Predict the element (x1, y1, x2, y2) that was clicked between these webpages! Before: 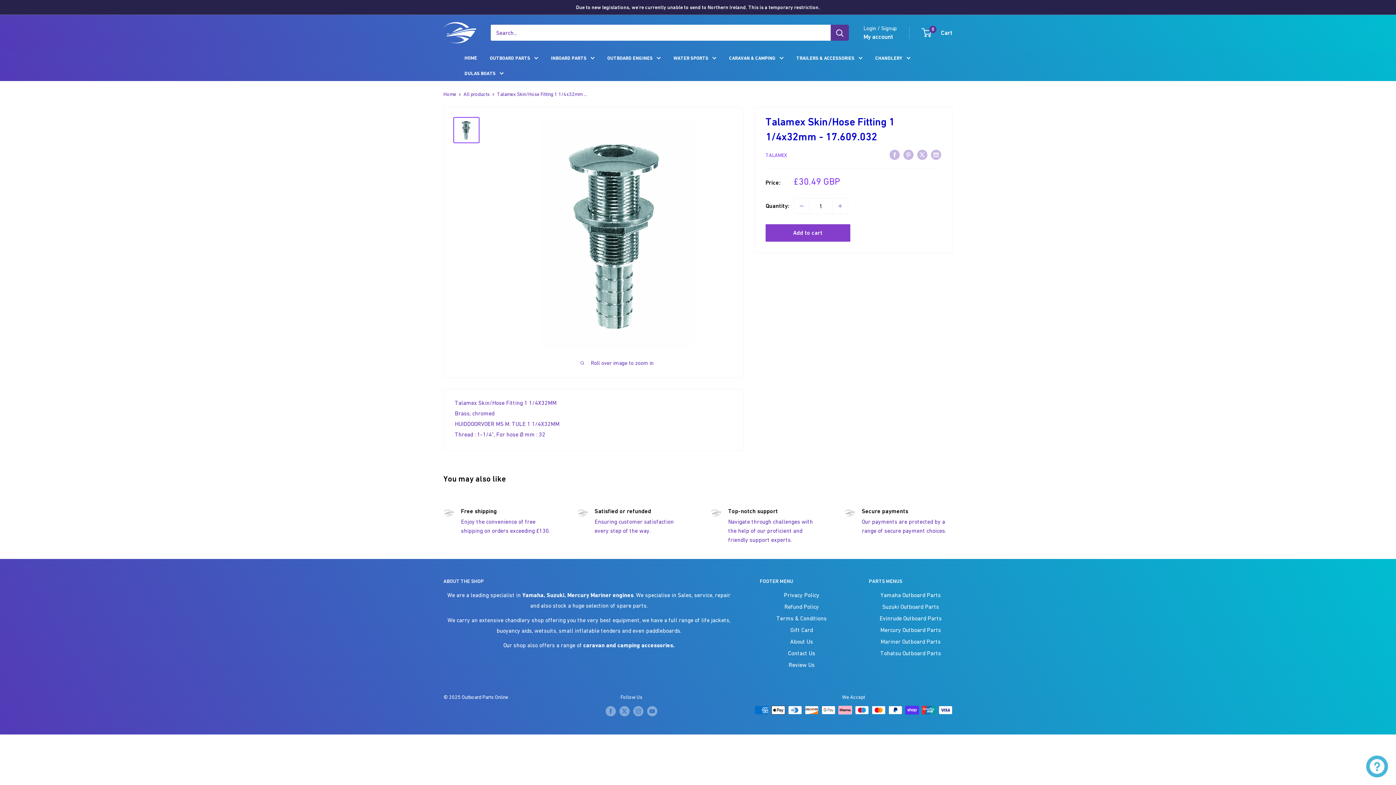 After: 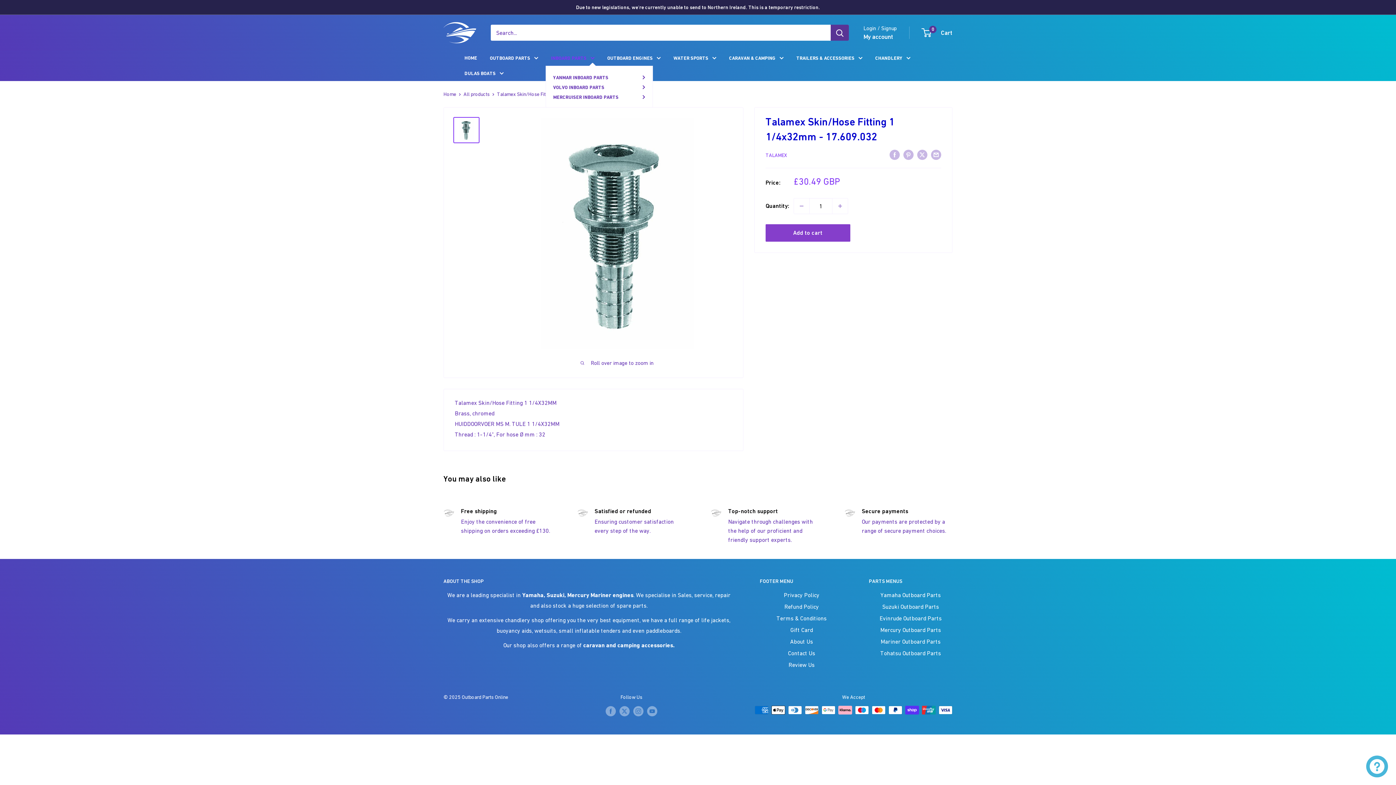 Action: bbox: (551, 56, 594, 59) label: Inboard Parts